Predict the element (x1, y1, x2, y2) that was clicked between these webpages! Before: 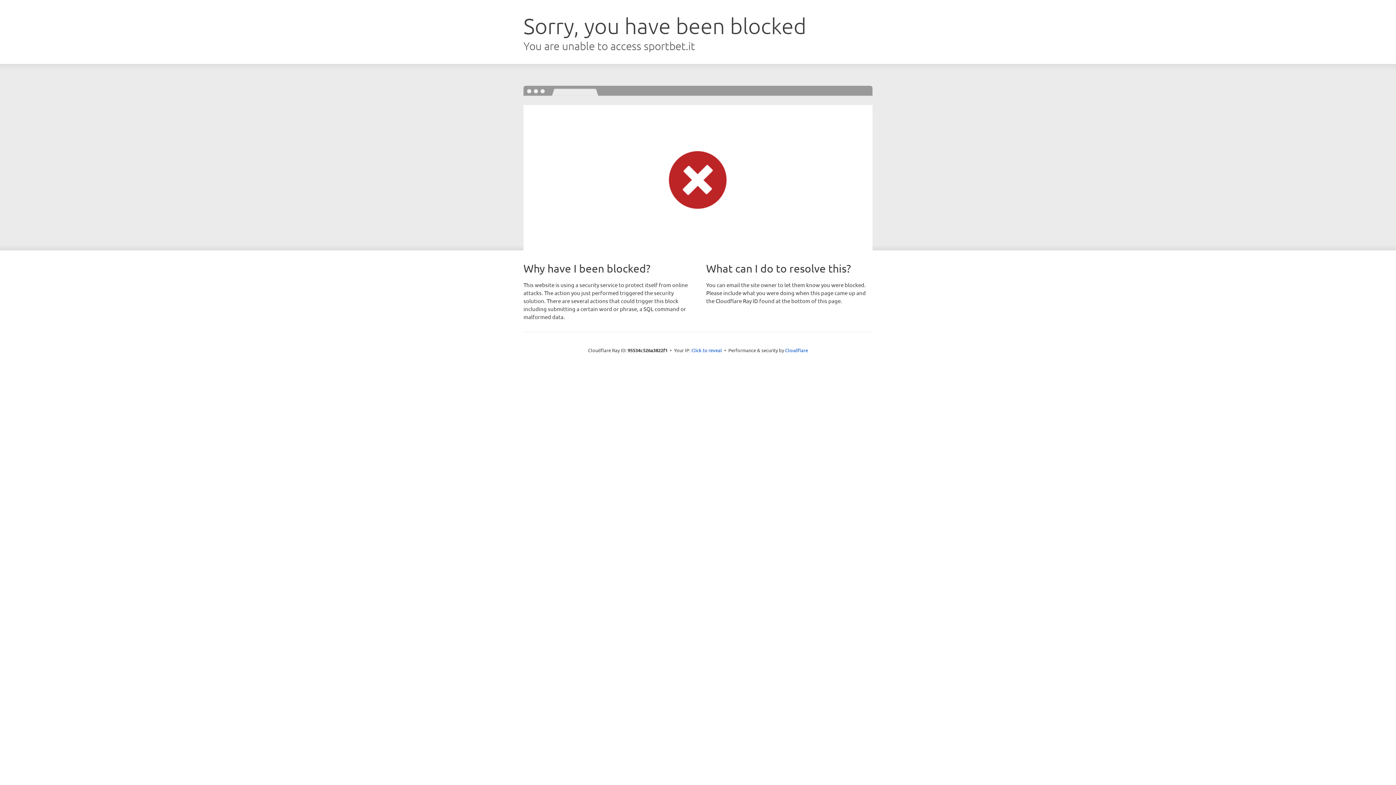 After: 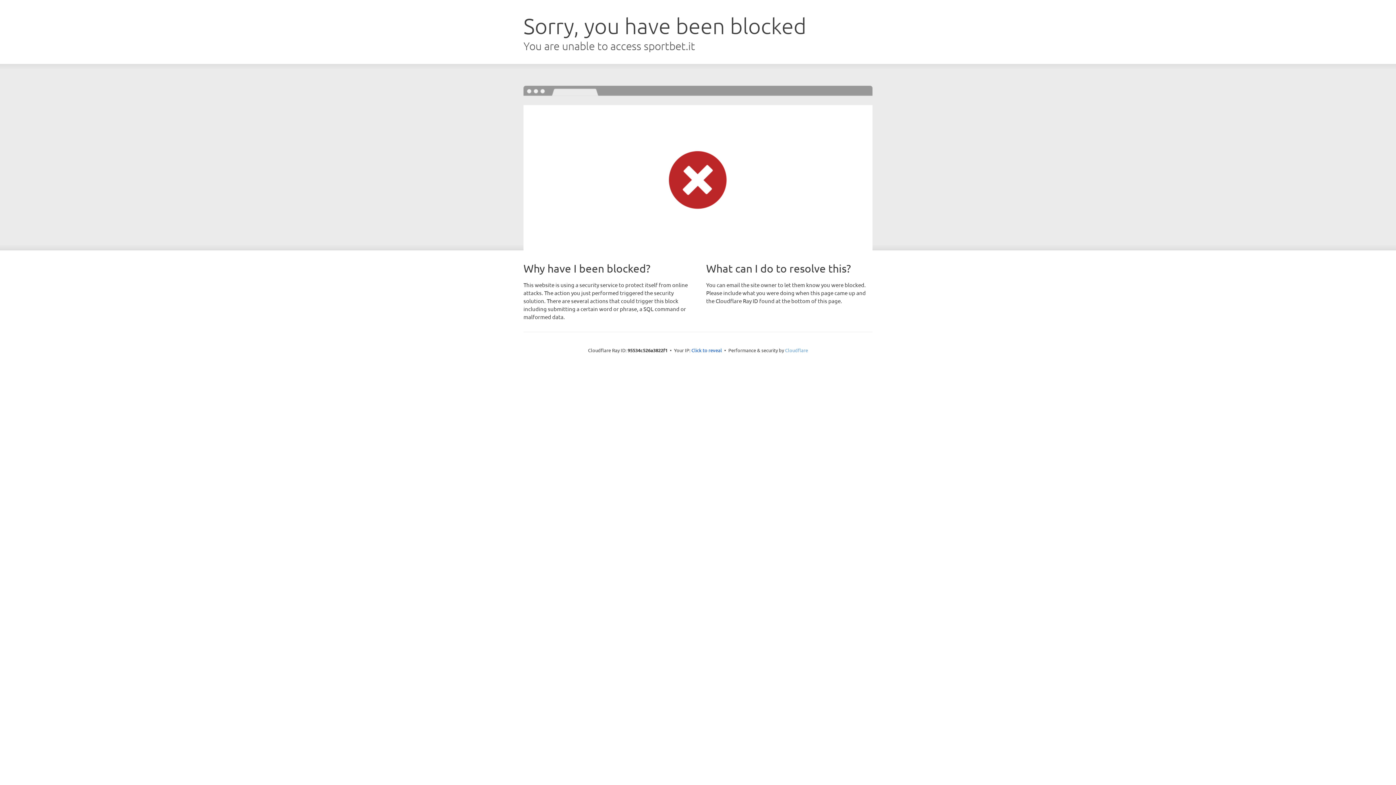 Action: bbox: (785, 347, 808, 353) label: Cloudflare